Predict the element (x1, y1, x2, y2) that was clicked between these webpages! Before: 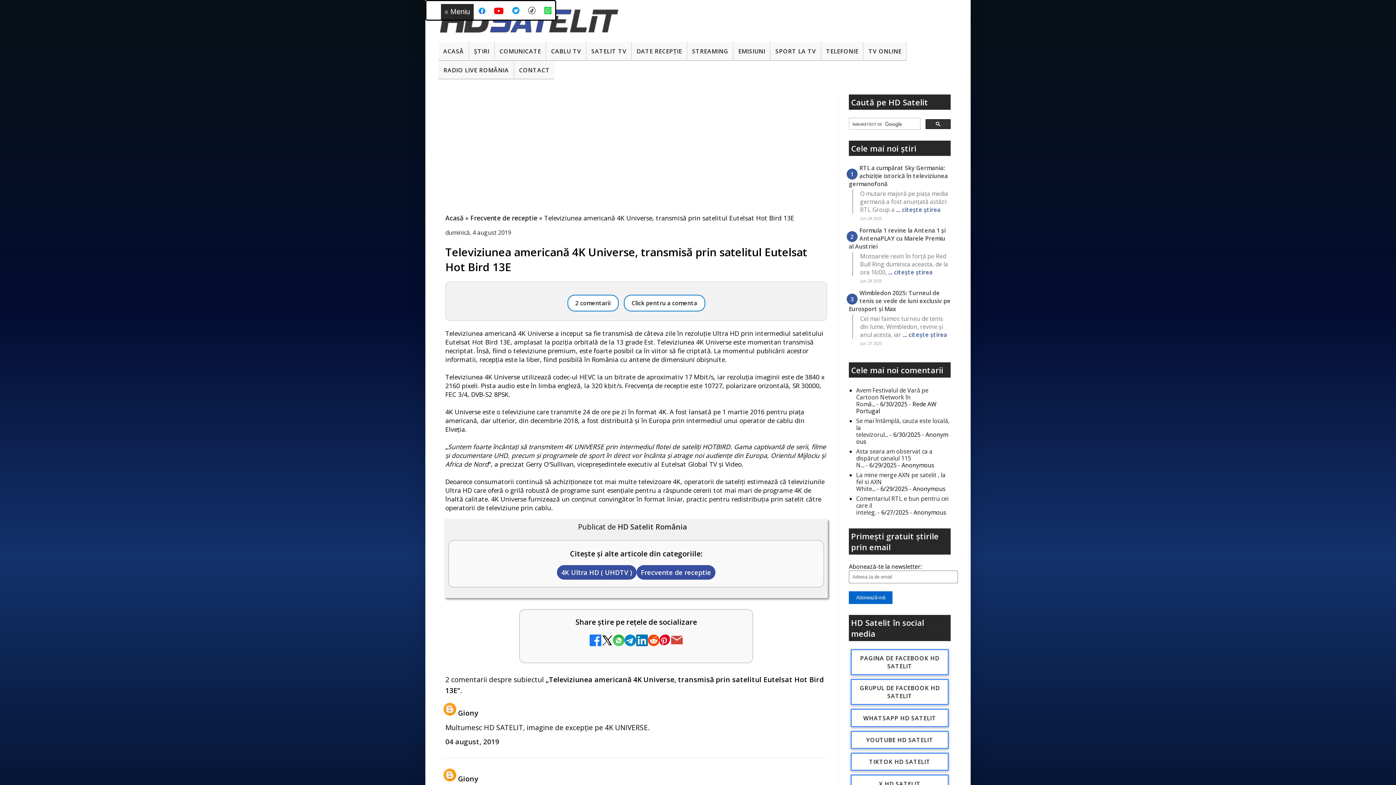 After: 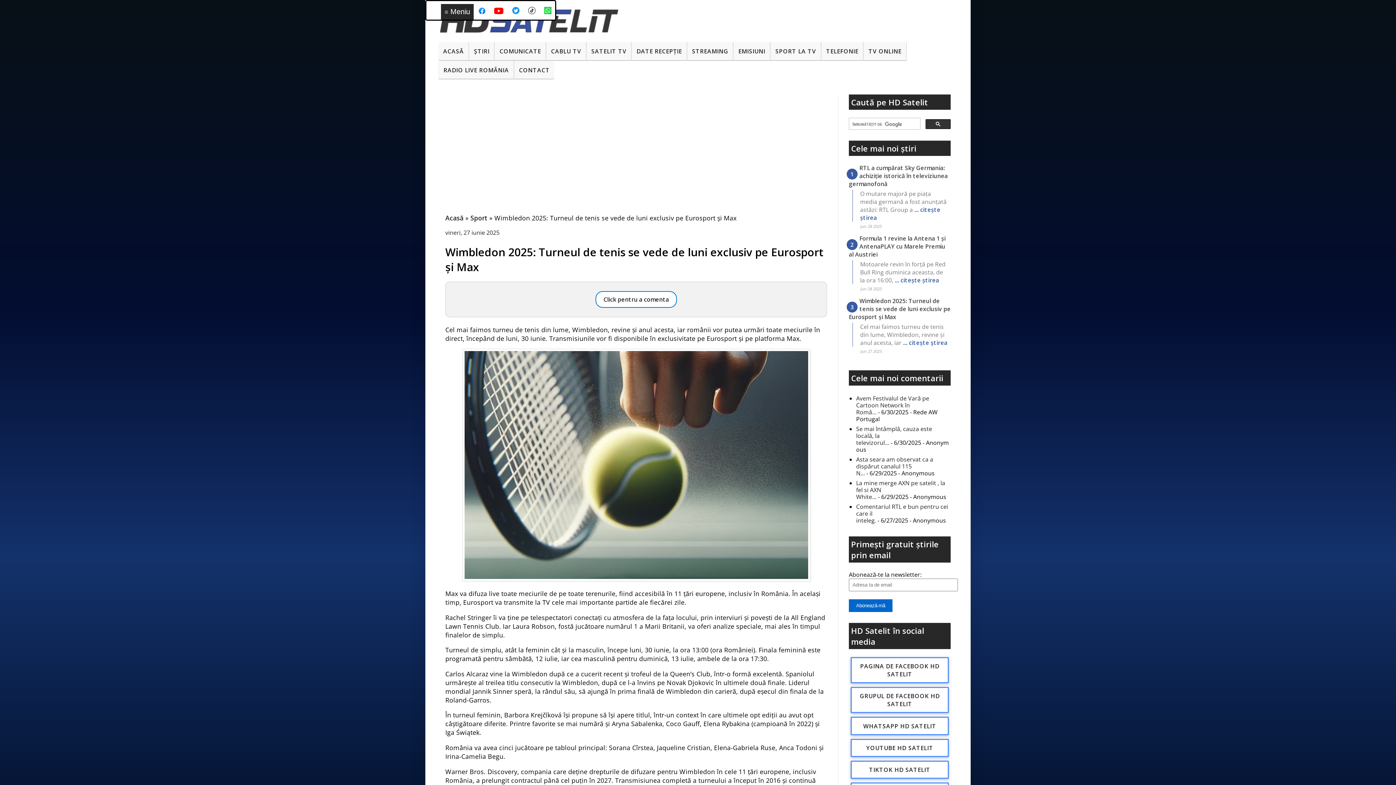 Action: bbox: (902, 330, 947, 338) label: ... citește știrea